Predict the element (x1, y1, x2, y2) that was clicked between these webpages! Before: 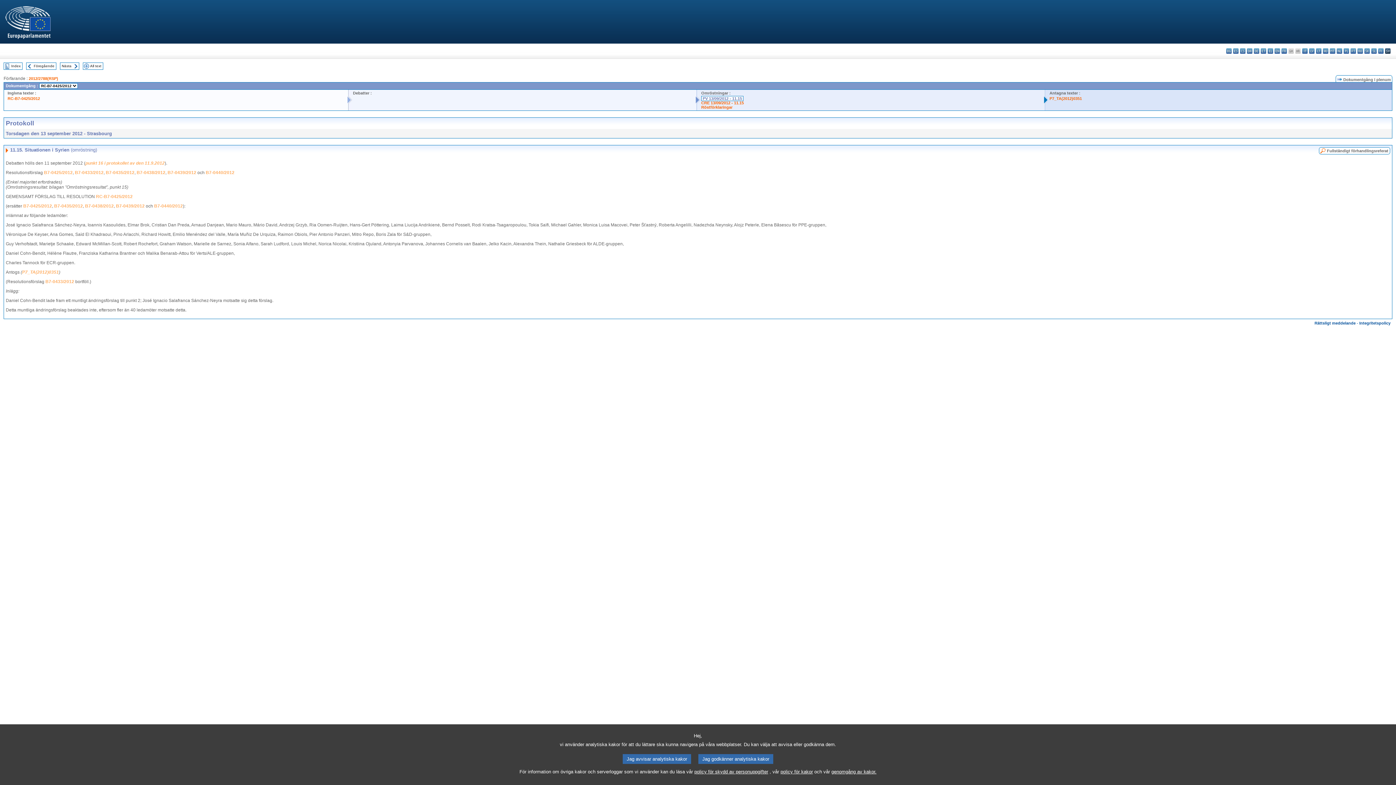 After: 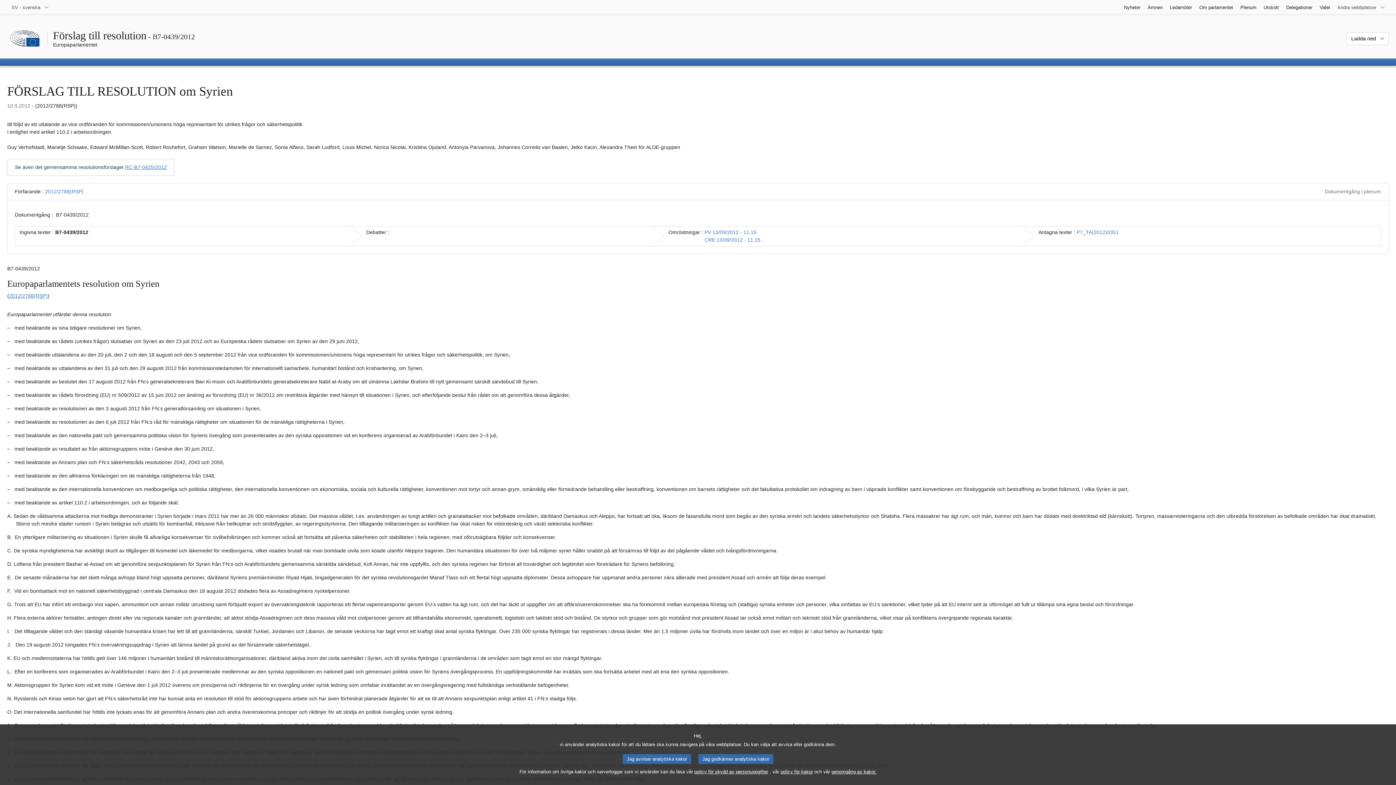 Action: label: B7-0439/2012 bbox: (167, 170, 196, 175)